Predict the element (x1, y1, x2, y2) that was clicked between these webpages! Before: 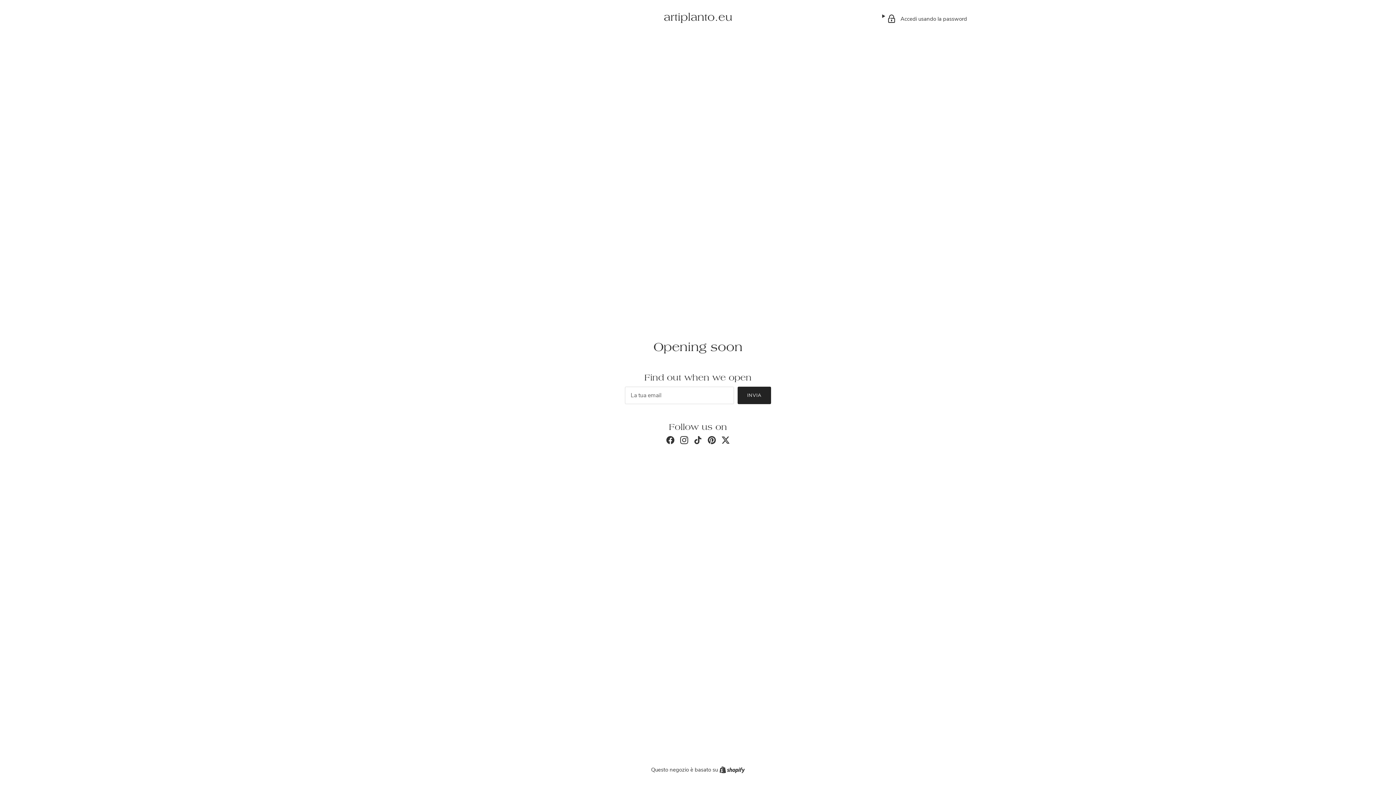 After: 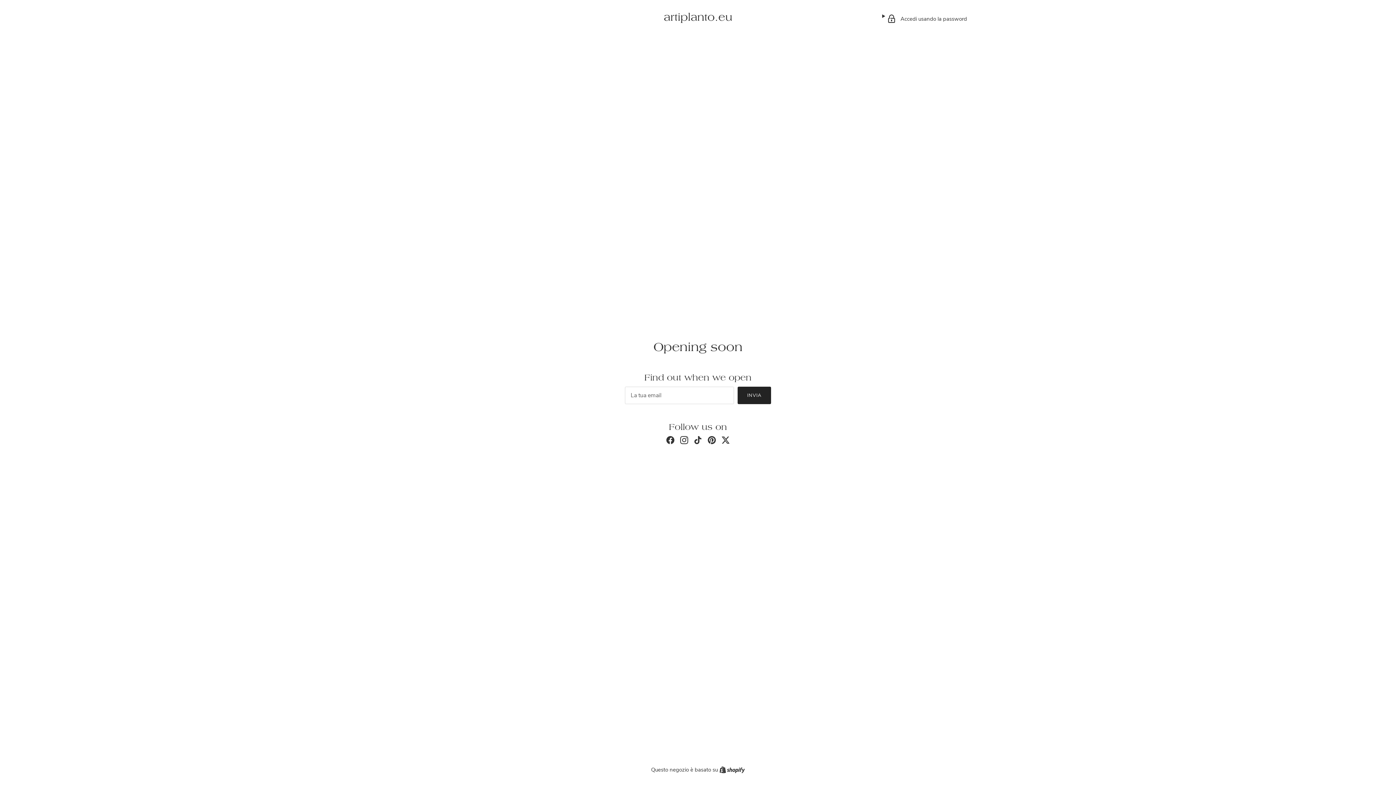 Action: label: Pinterest bbox: (708, 436, 716, 444)